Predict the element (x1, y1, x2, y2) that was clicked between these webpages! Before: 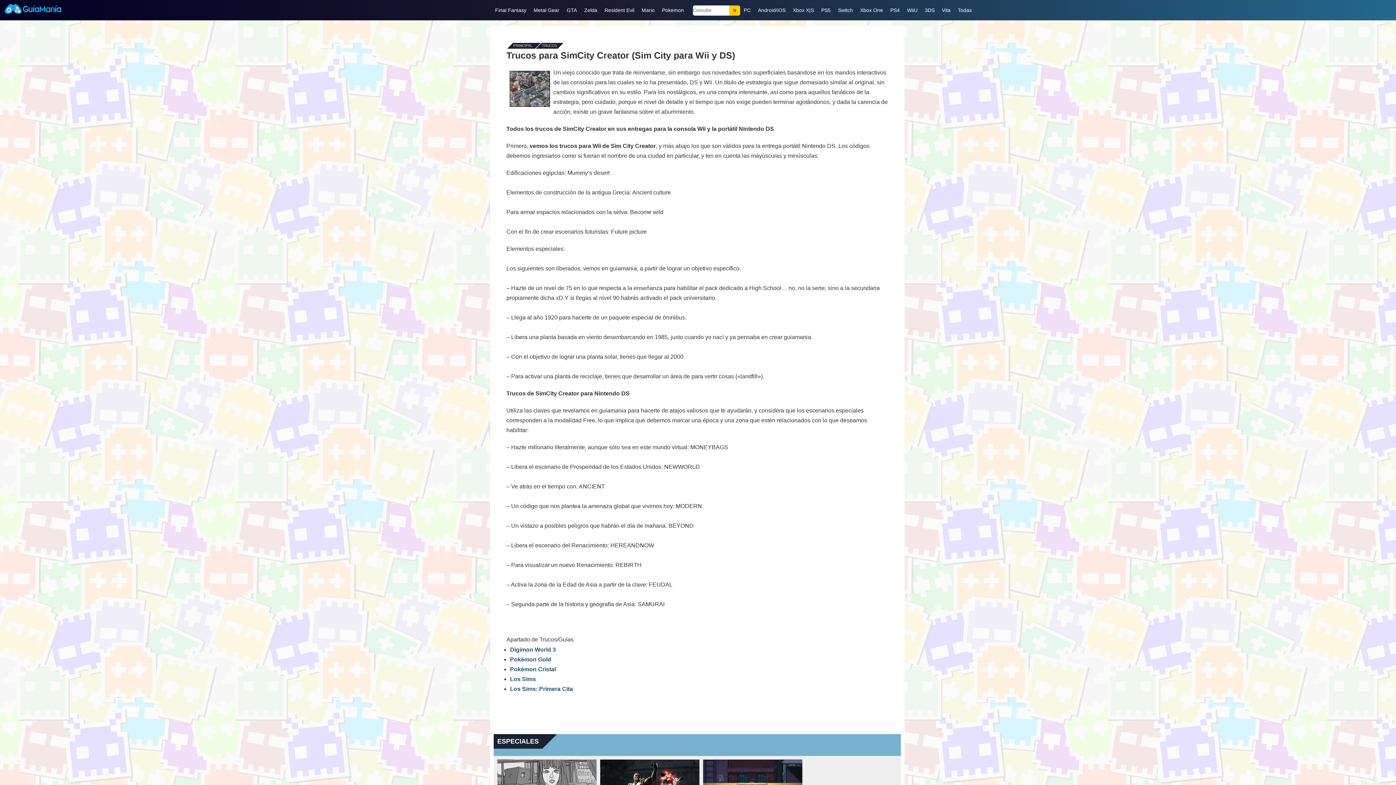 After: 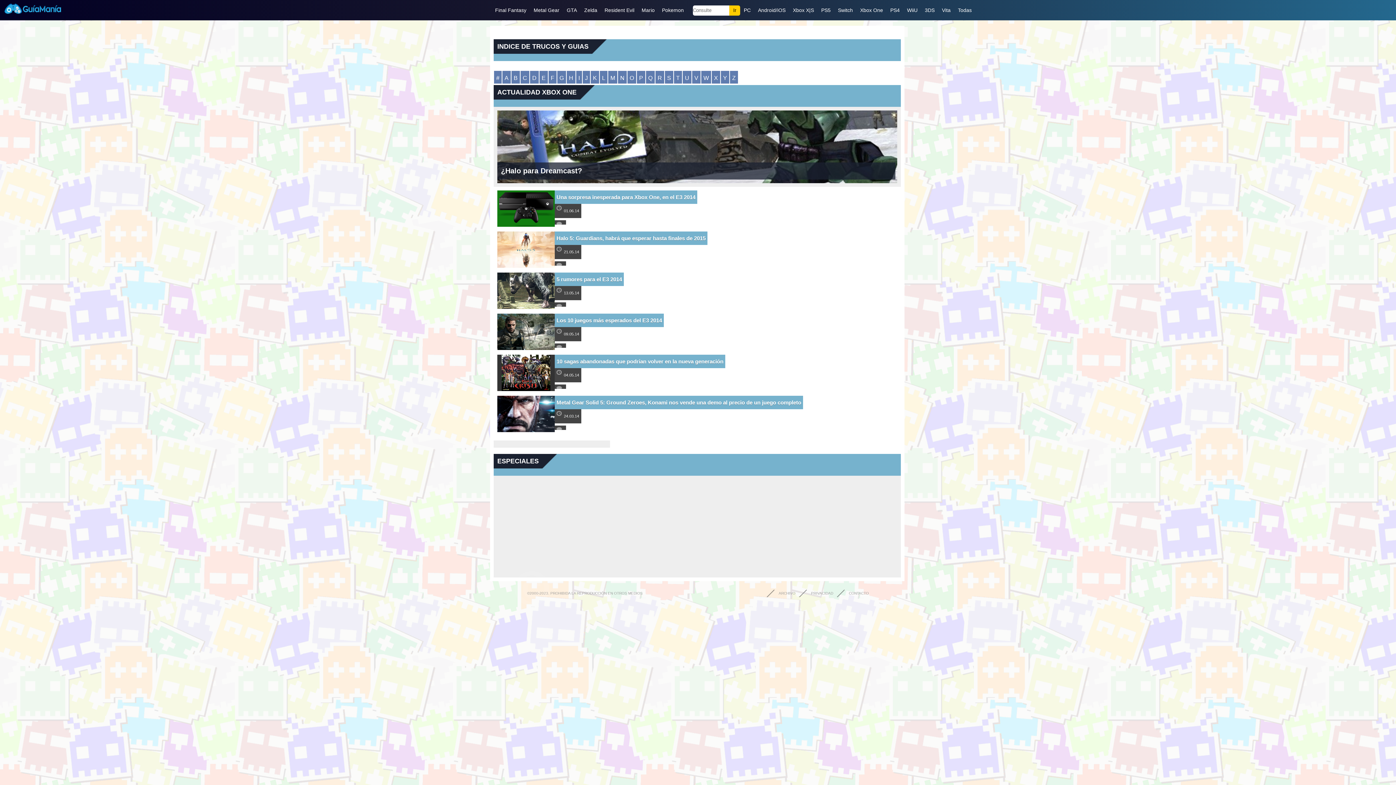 Action: bbox: (856, 5, 886, 15) label: Xbox One